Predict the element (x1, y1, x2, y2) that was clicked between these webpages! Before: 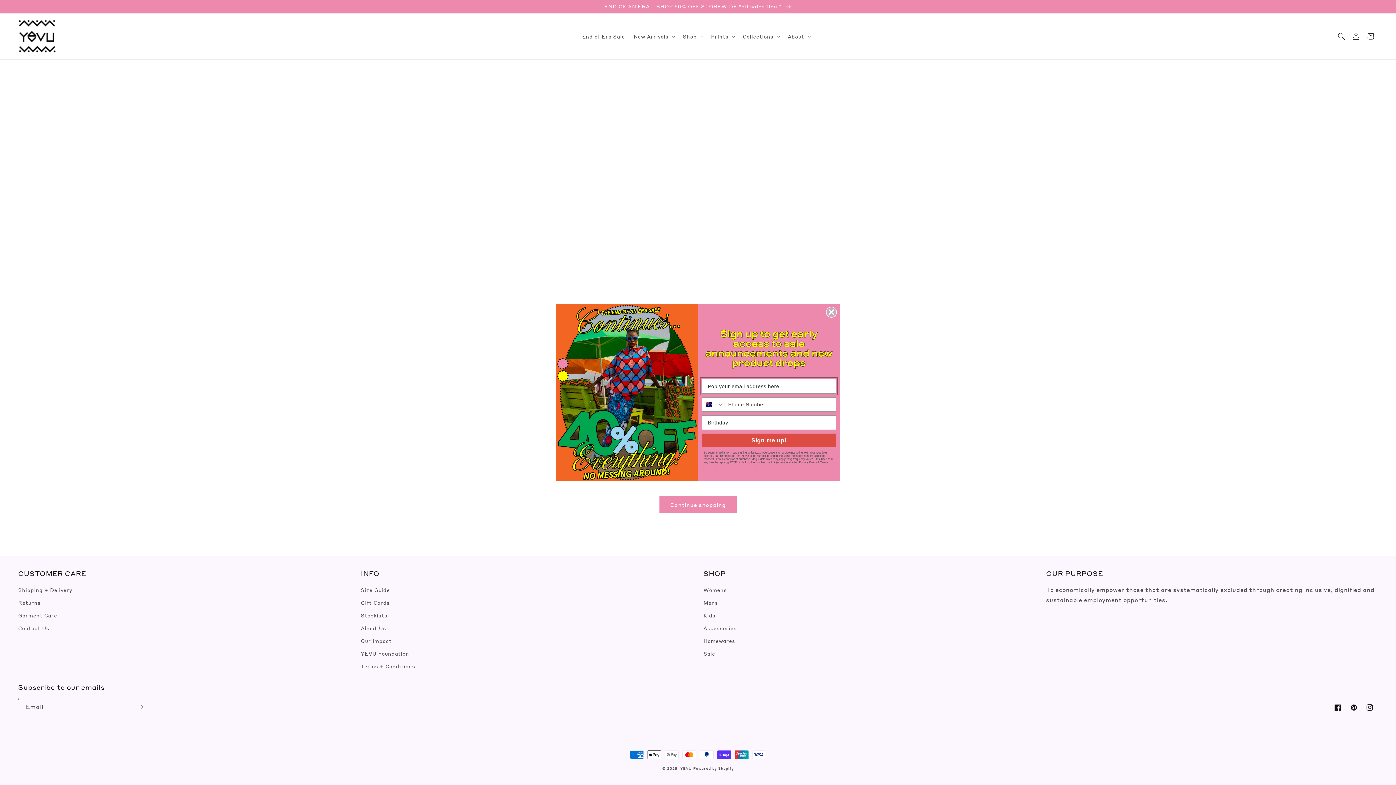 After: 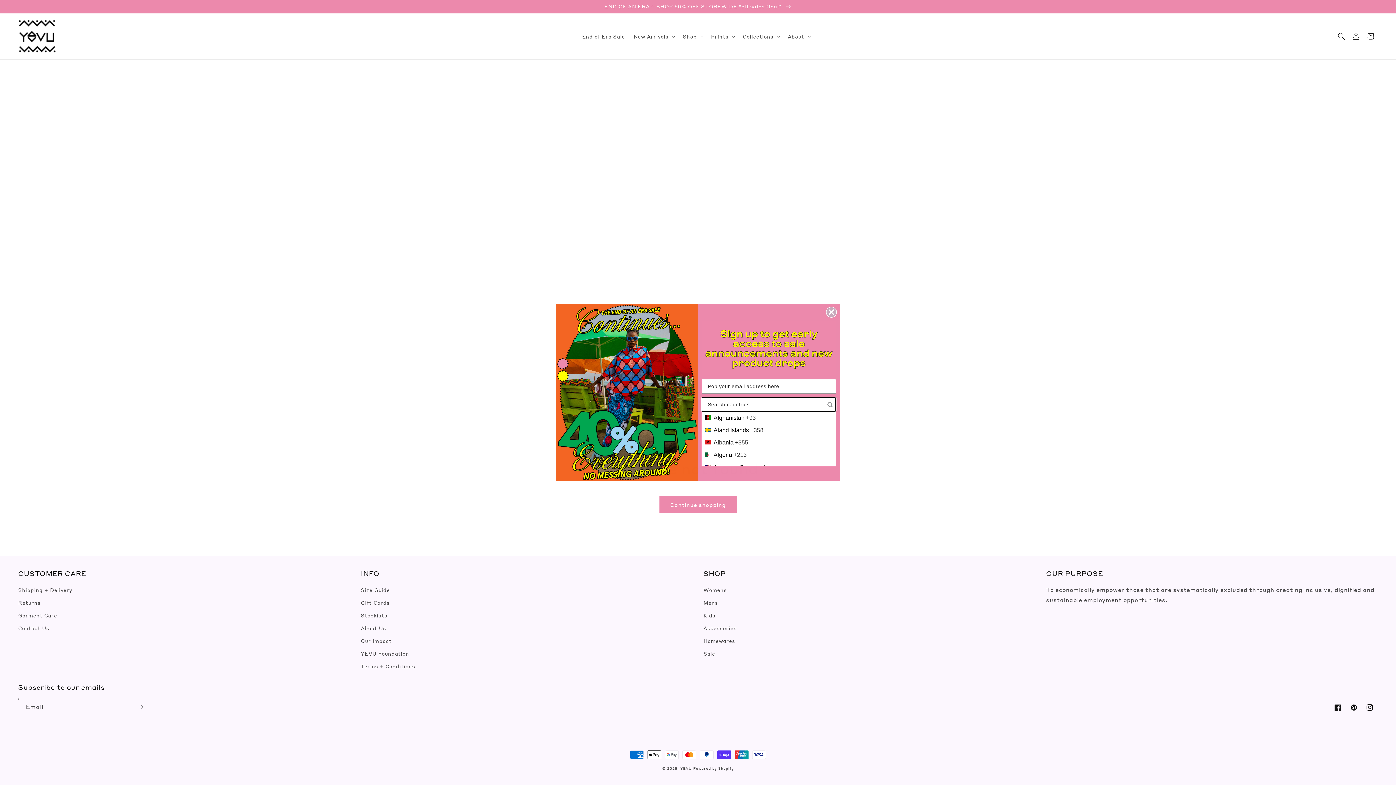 Action: bbox: (702, 397, 724, 411) label: Search Countries